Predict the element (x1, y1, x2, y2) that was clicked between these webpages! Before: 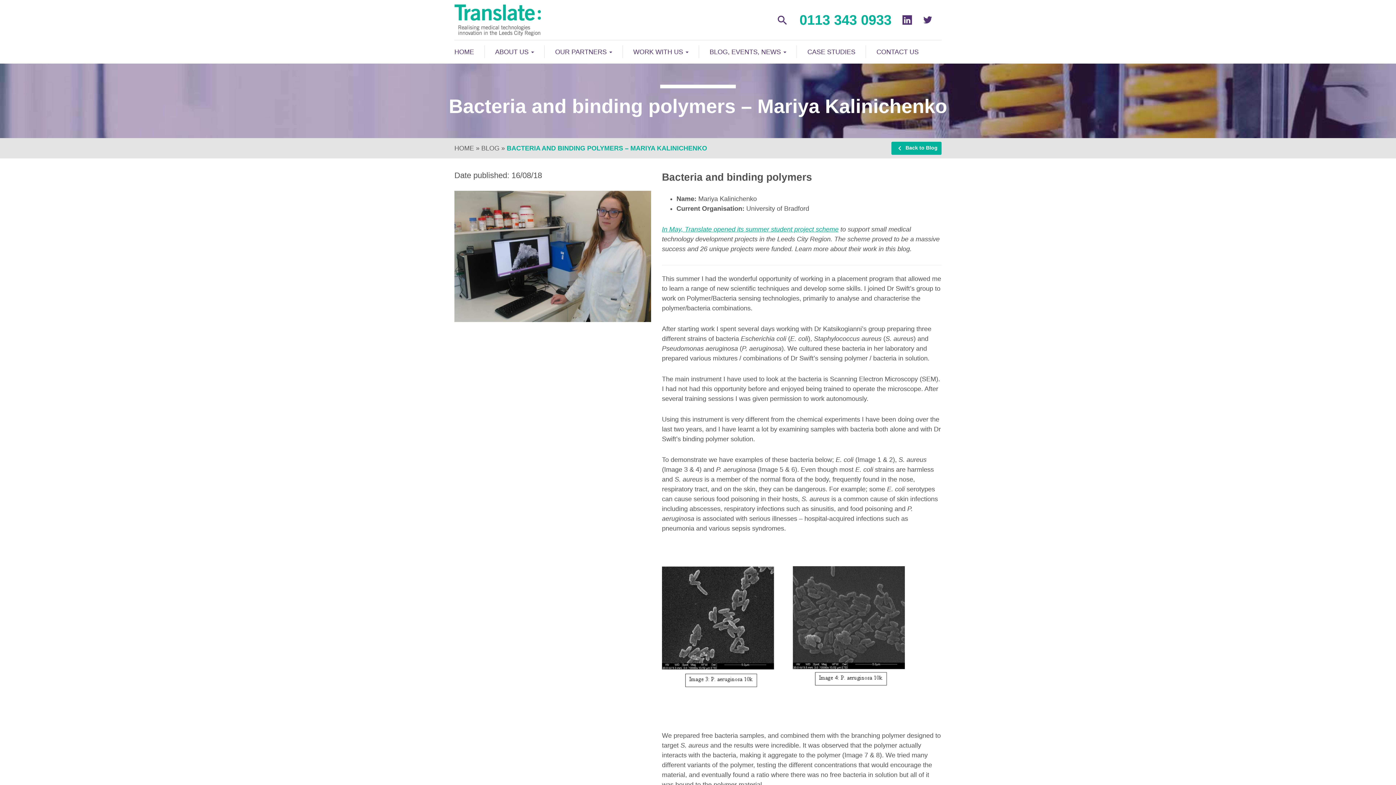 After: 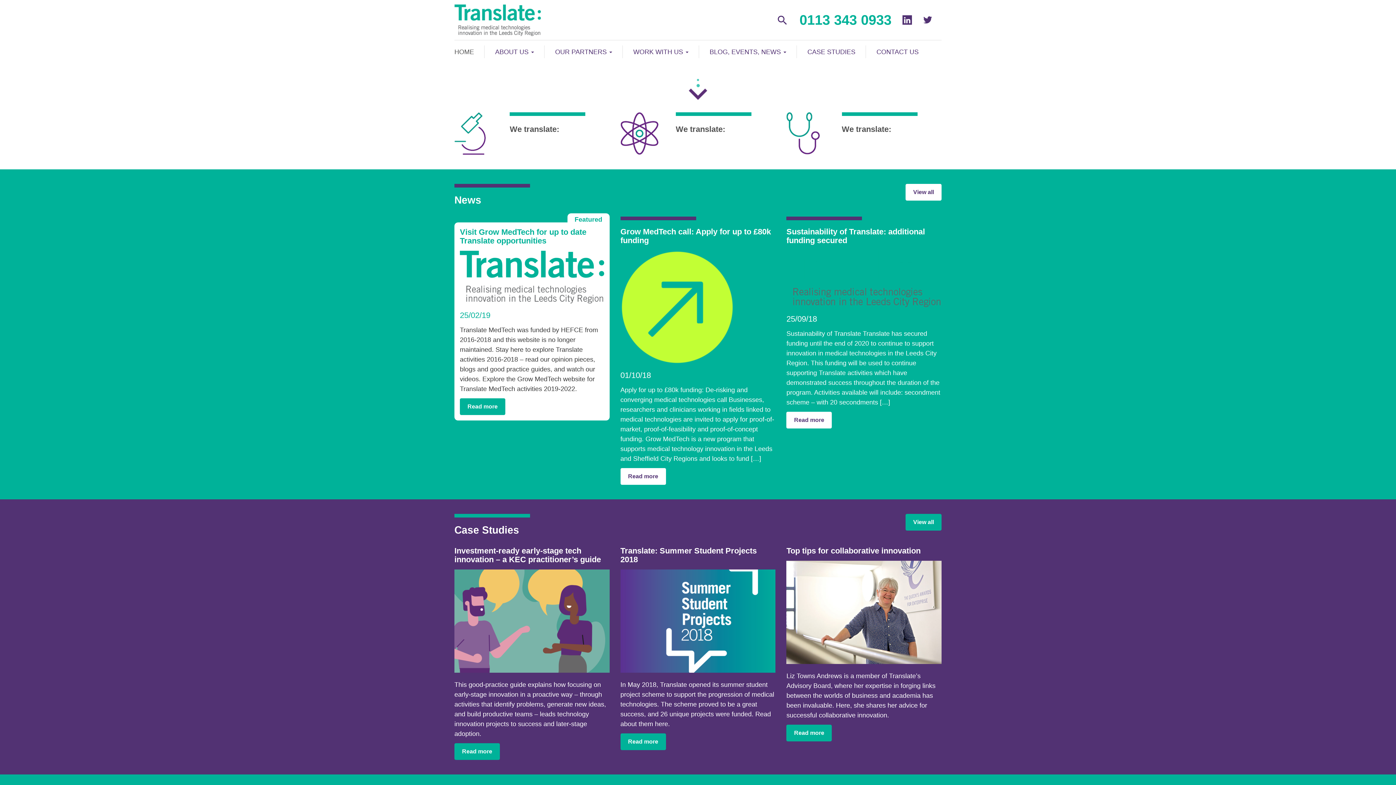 Action: bbox: (454, 14, 541, 21)